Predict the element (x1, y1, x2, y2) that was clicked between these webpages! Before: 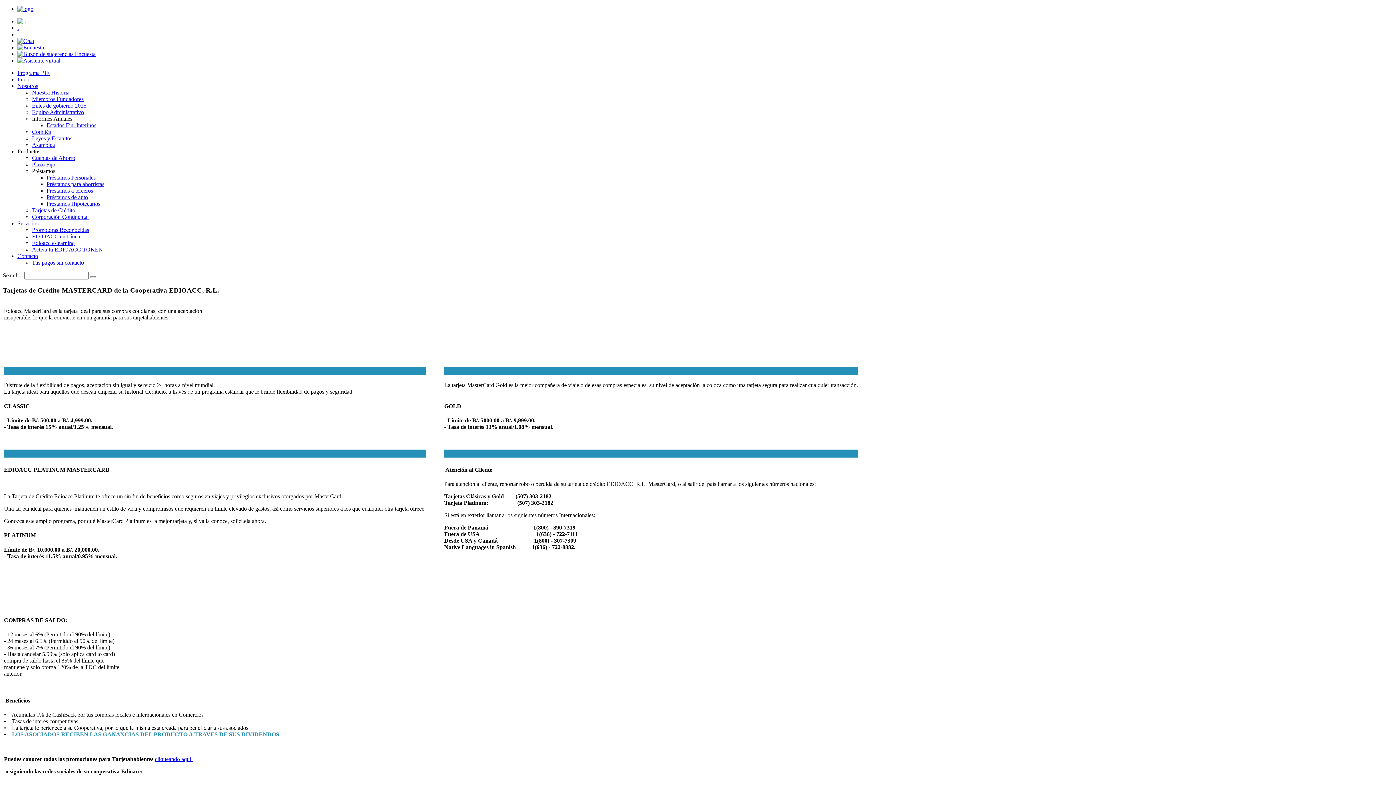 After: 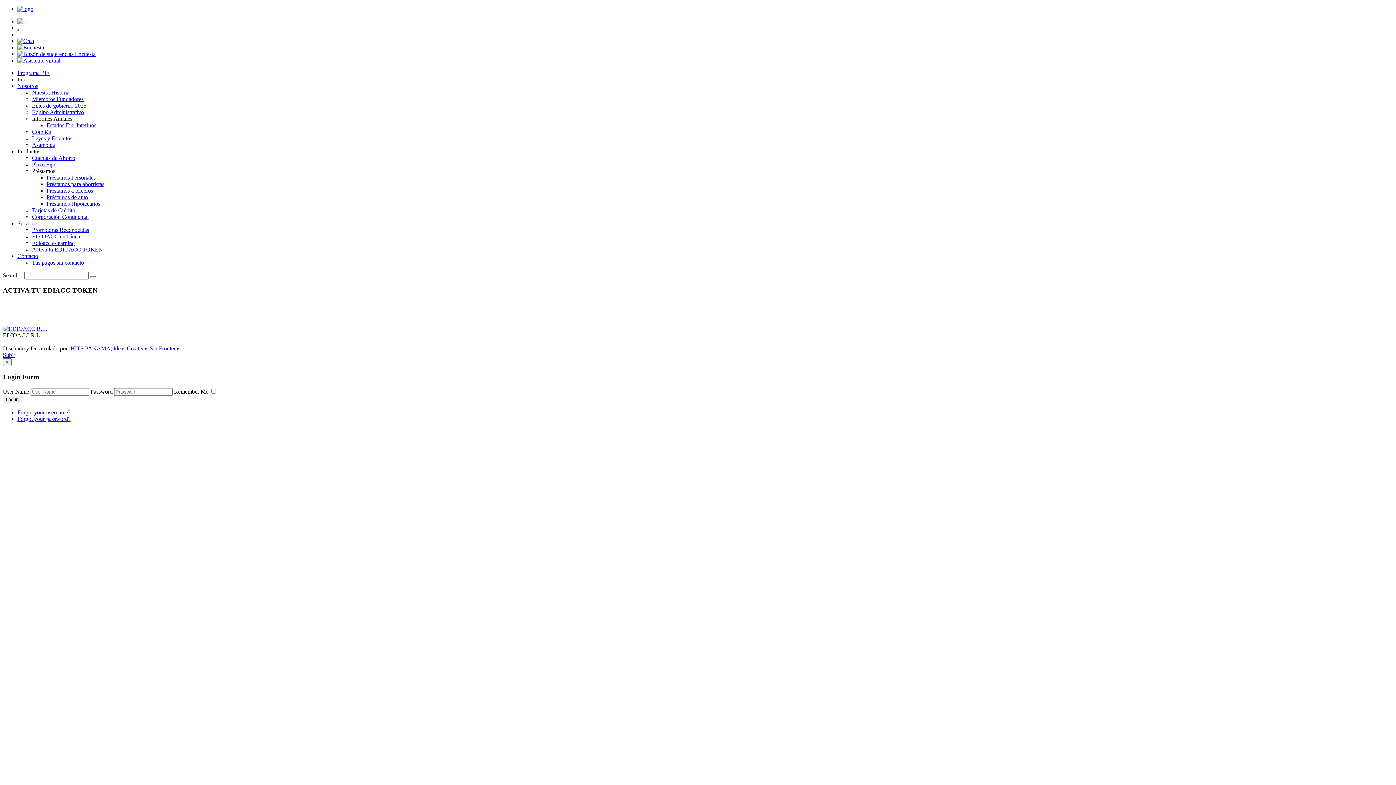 Action: label: Activa tu EDIOACC TOKEN bbox: (32, 246, 102, 252)